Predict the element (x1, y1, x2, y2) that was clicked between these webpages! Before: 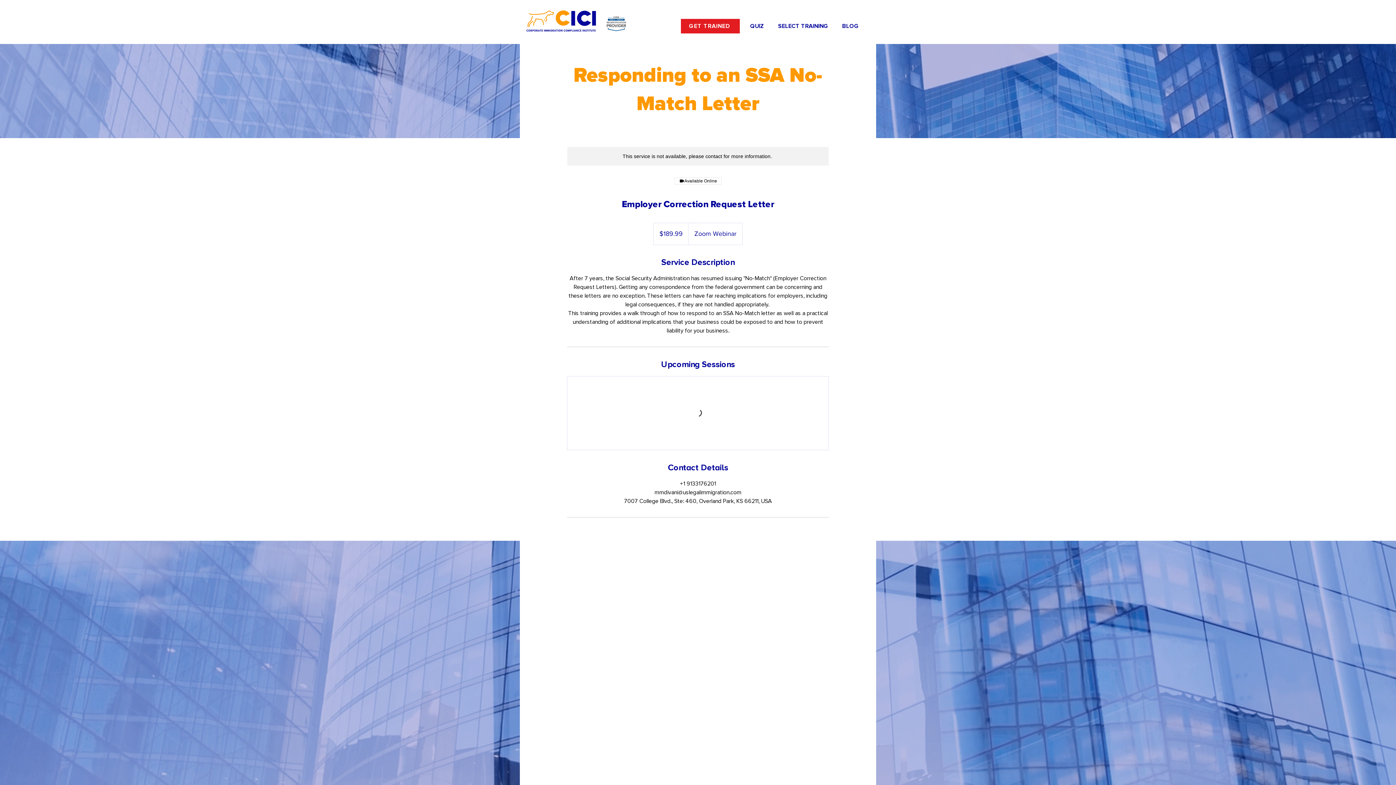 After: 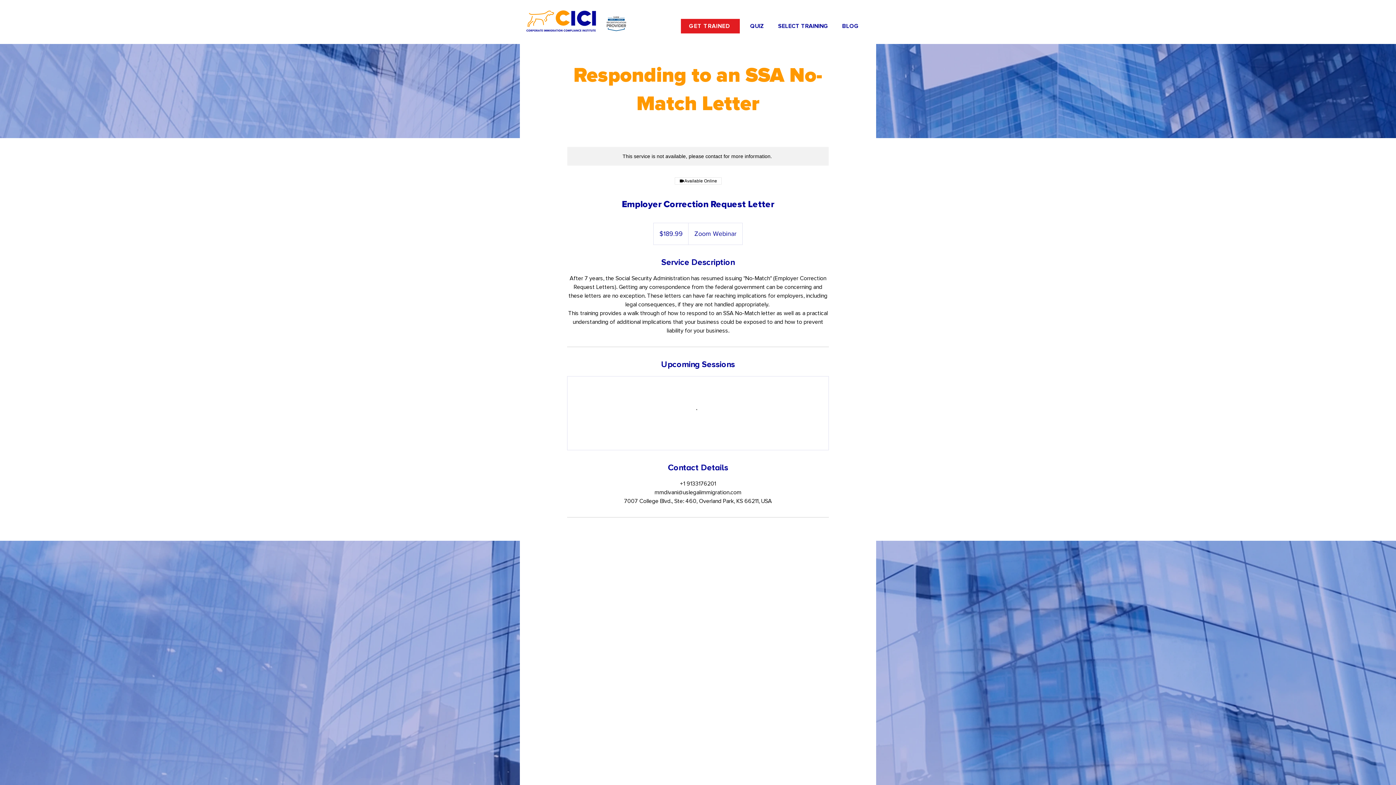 Action: bbox: (772, 18, 833, 33) label: SELECT TRAINING